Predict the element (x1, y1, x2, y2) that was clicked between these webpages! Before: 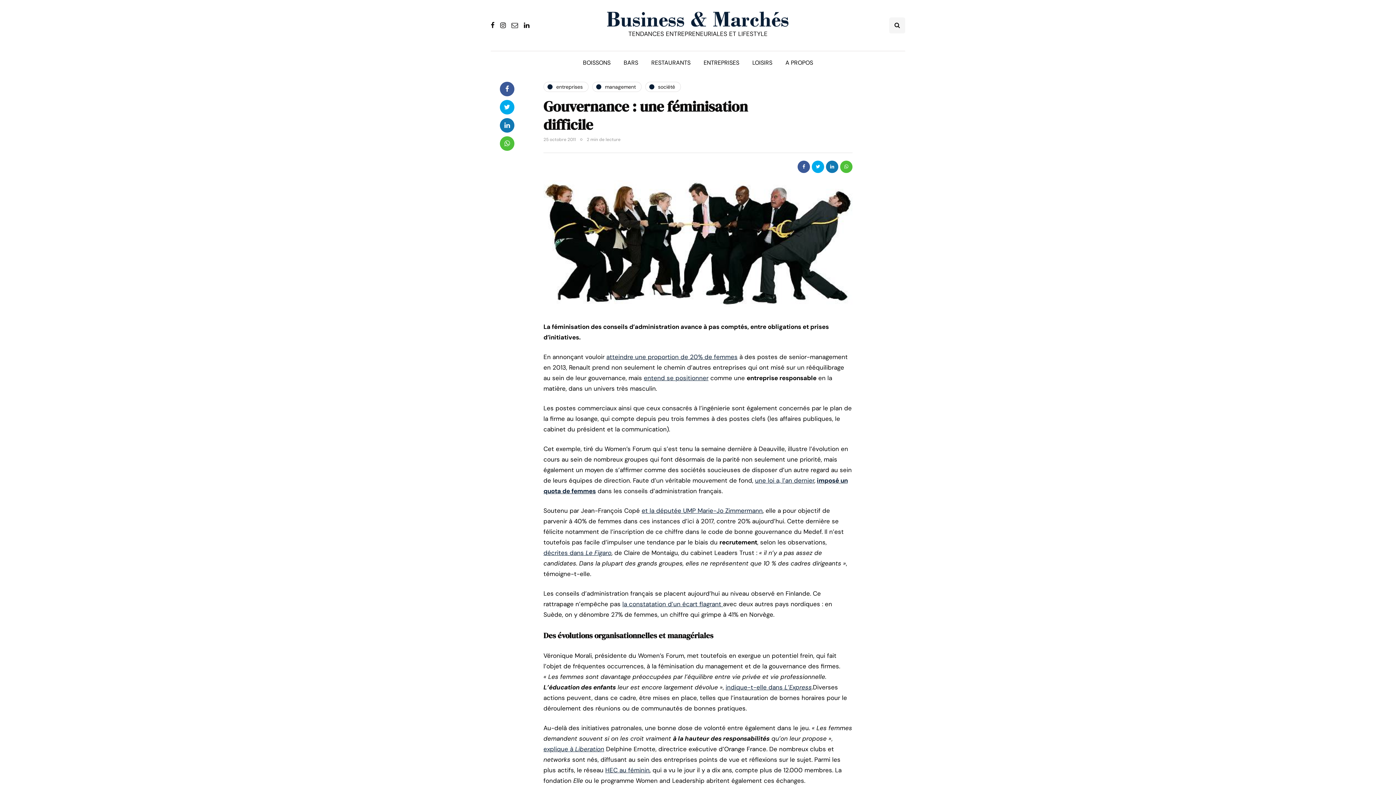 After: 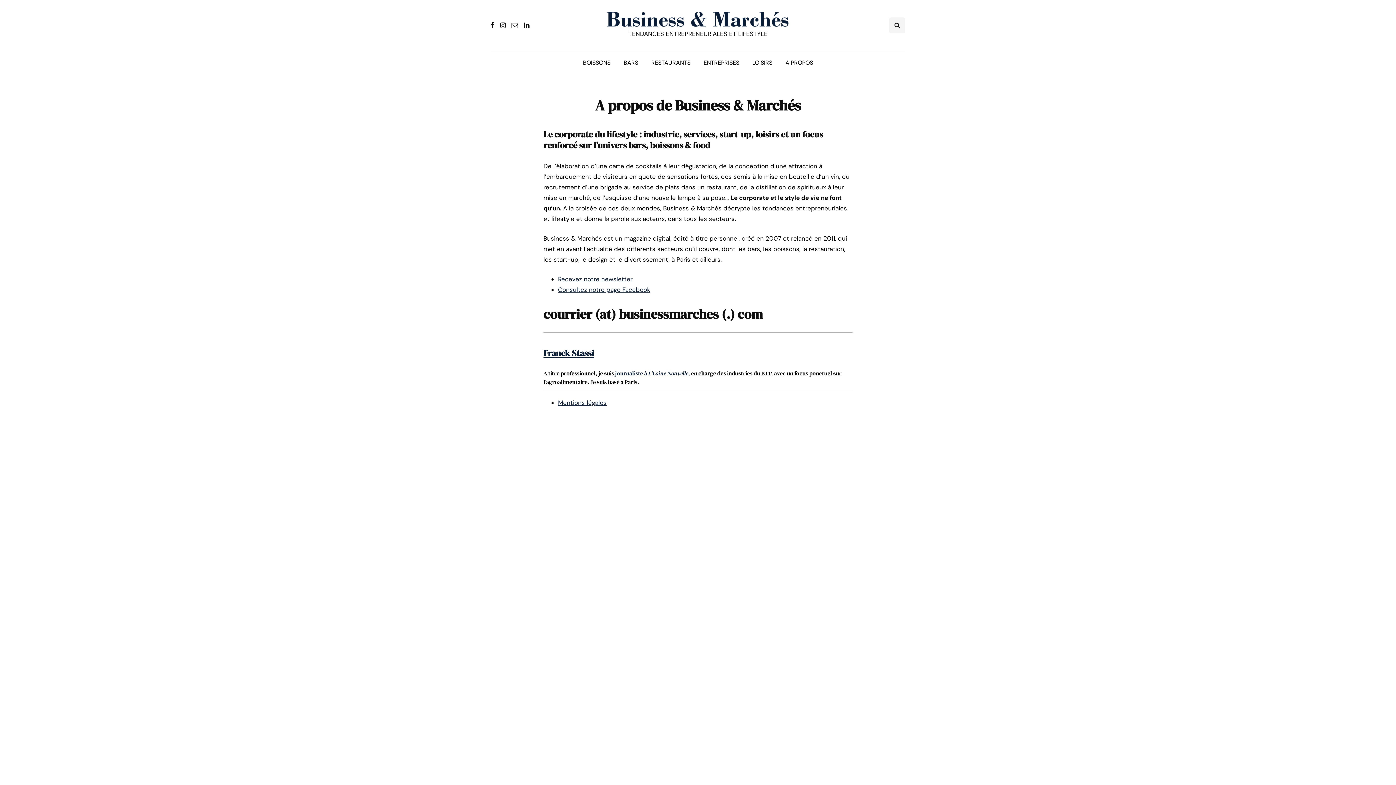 Action: bbox: (779, 54, 819, 70) label: A PROPOS